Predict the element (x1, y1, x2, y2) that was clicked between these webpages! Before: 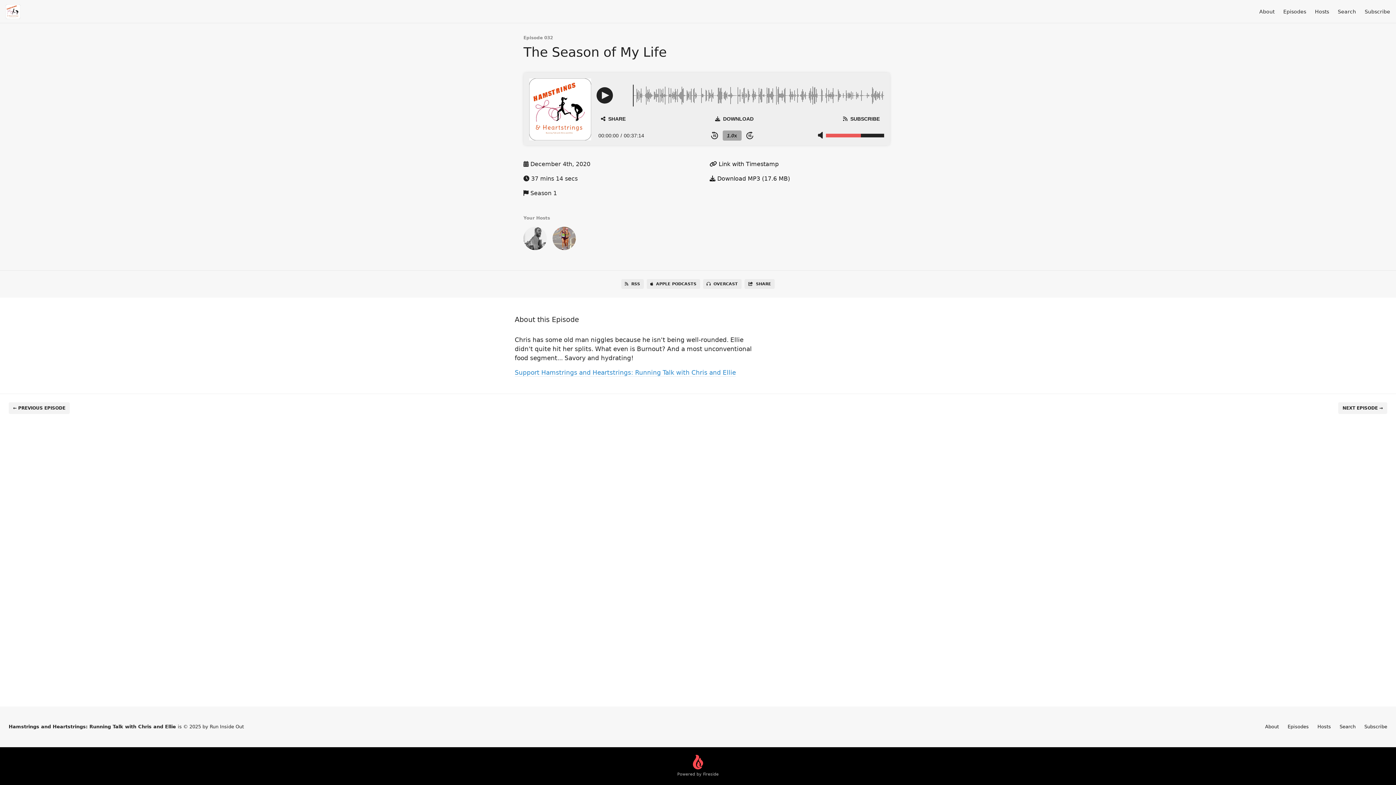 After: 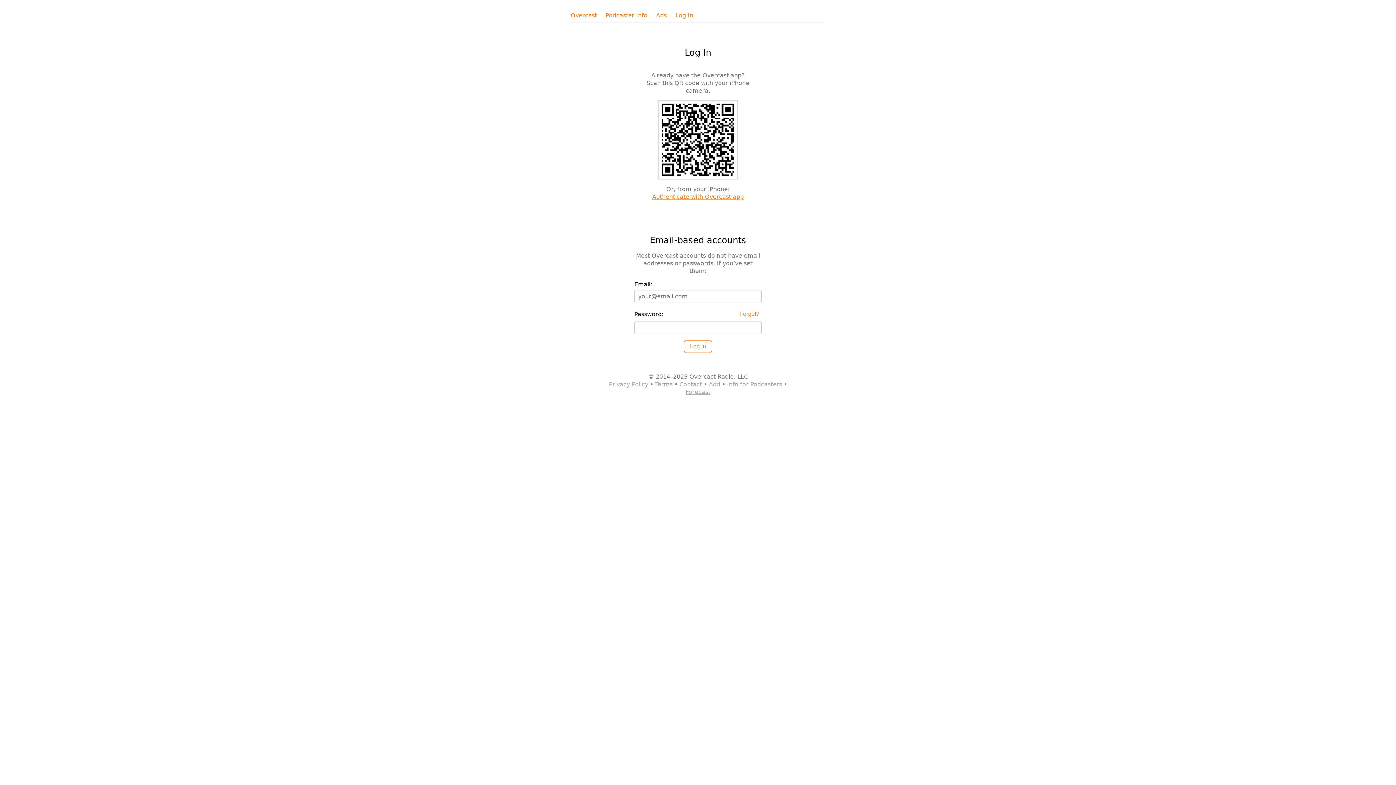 Action: label: OVERCAST bbox: (703, 279, 741, 289)